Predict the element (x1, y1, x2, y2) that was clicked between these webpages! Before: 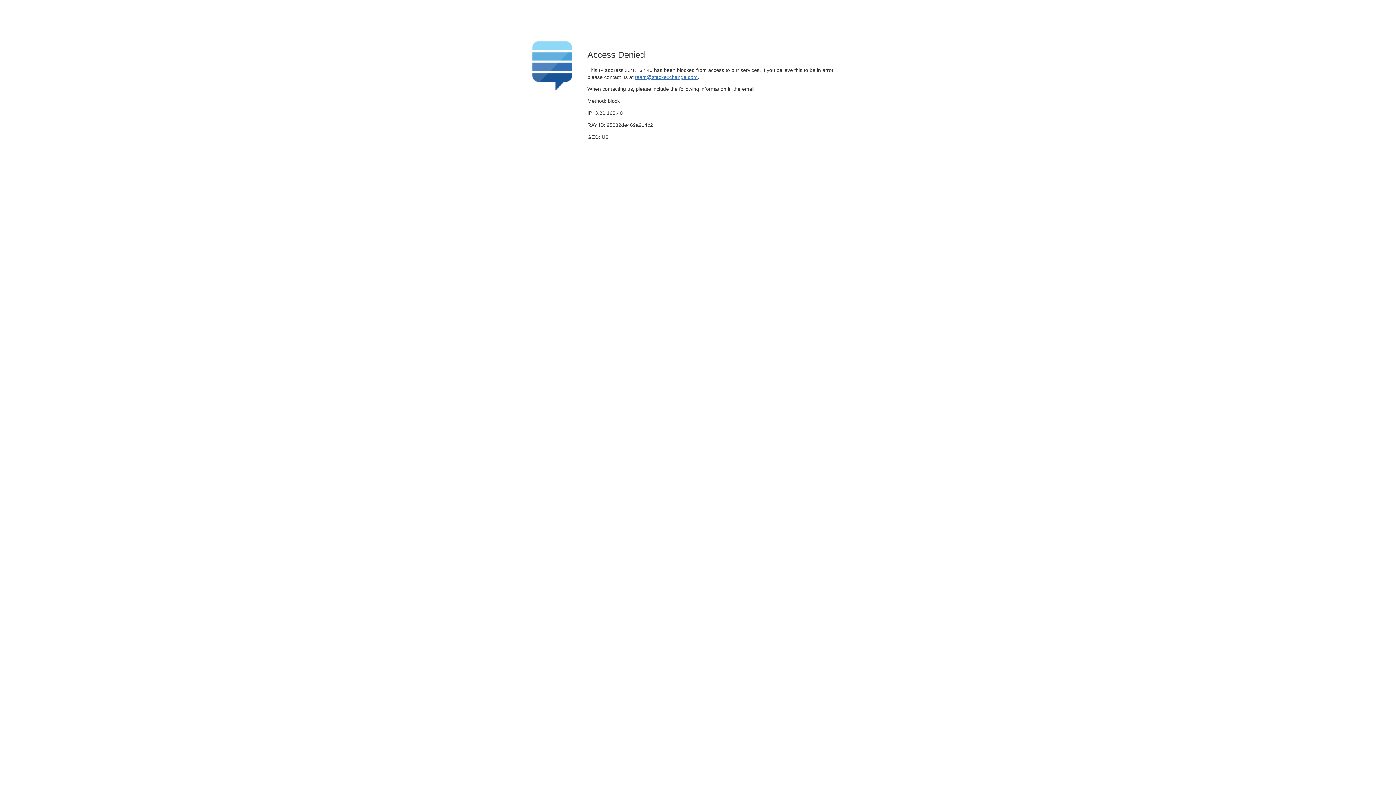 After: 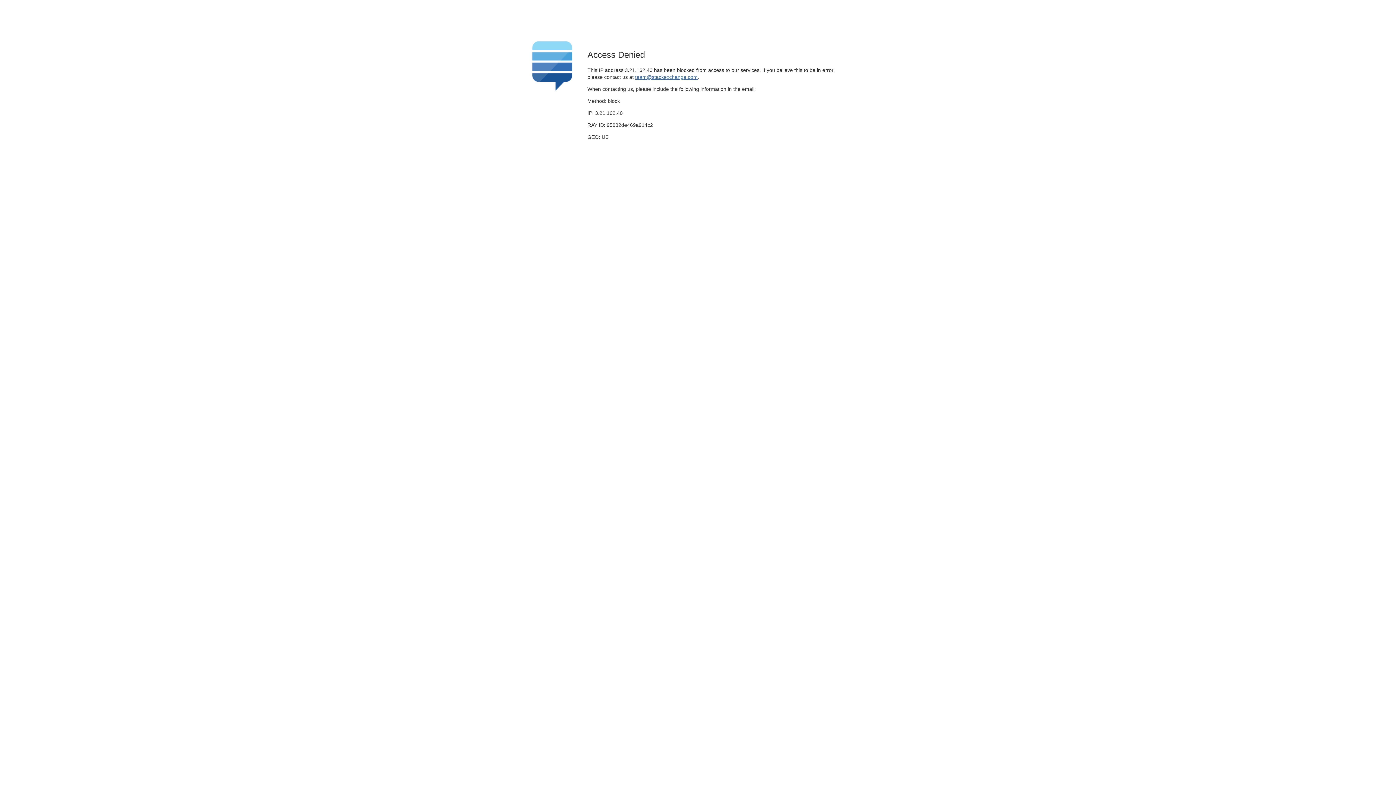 Action: label: team@stackexchange.com bbox: (635, 74, 697, 79)